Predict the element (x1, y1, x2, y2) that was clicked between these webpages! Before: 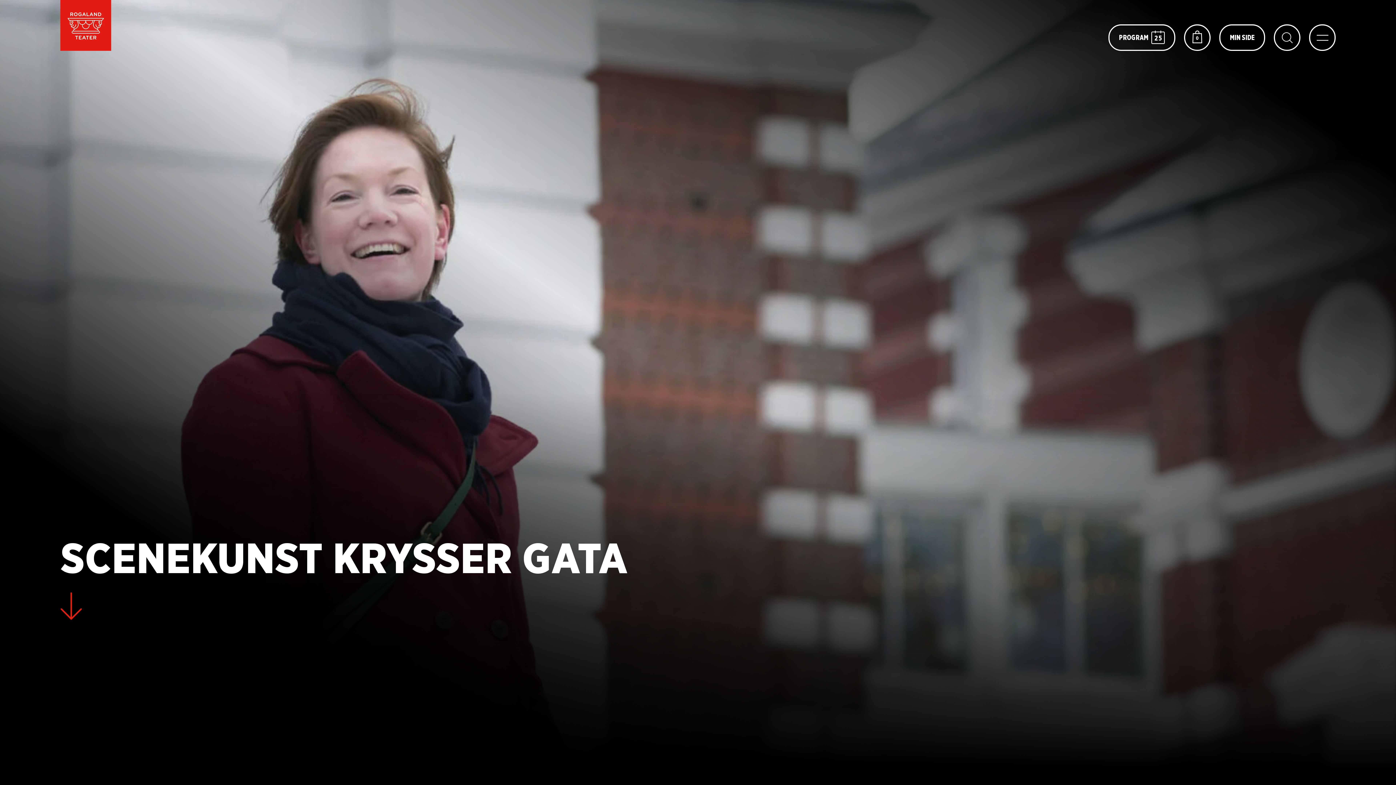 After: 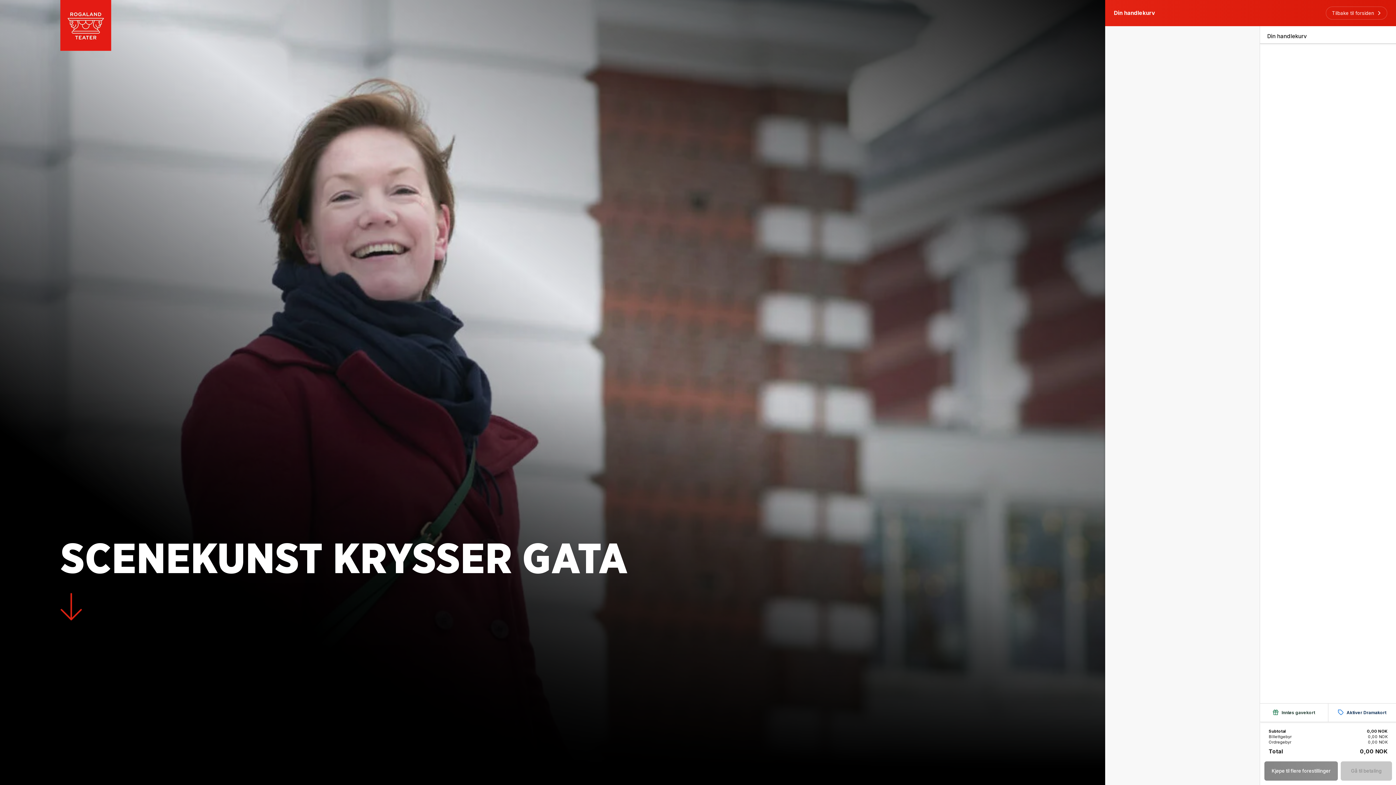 Action: label: Handlekurv bbox: (1184, 24, 1210, 50)